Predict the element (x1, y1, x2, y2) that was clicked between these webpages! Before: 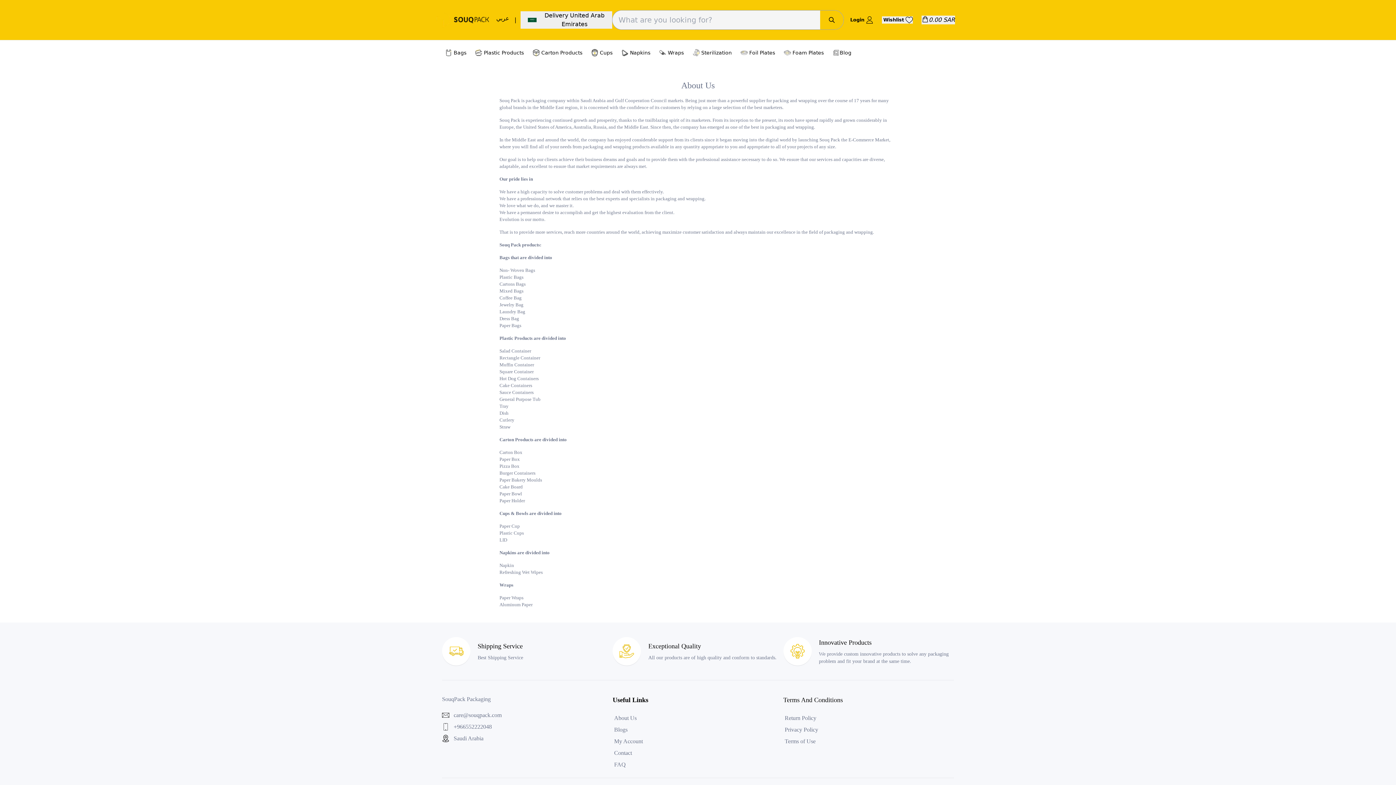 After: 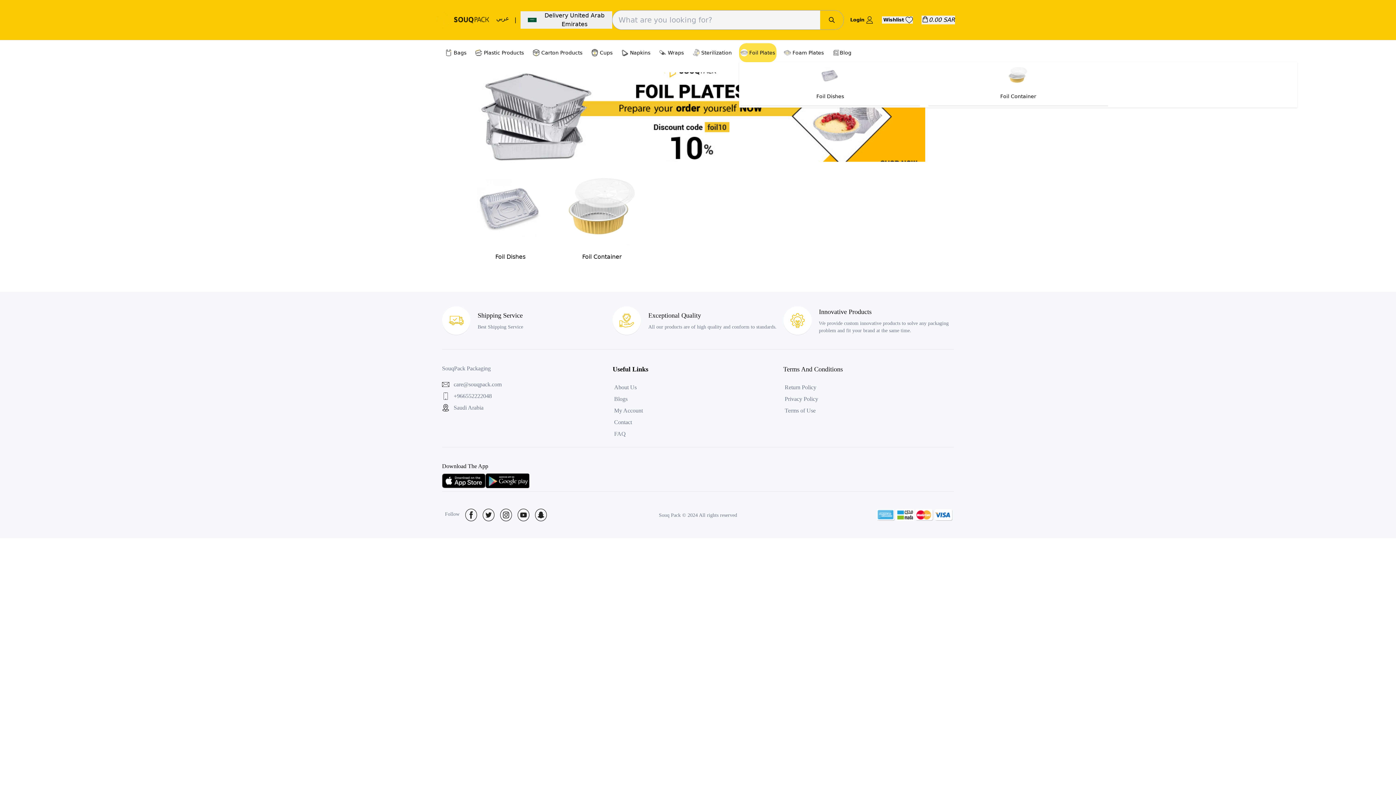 Action: label: Foil Plates bbox: (739, 43, 776, 62)